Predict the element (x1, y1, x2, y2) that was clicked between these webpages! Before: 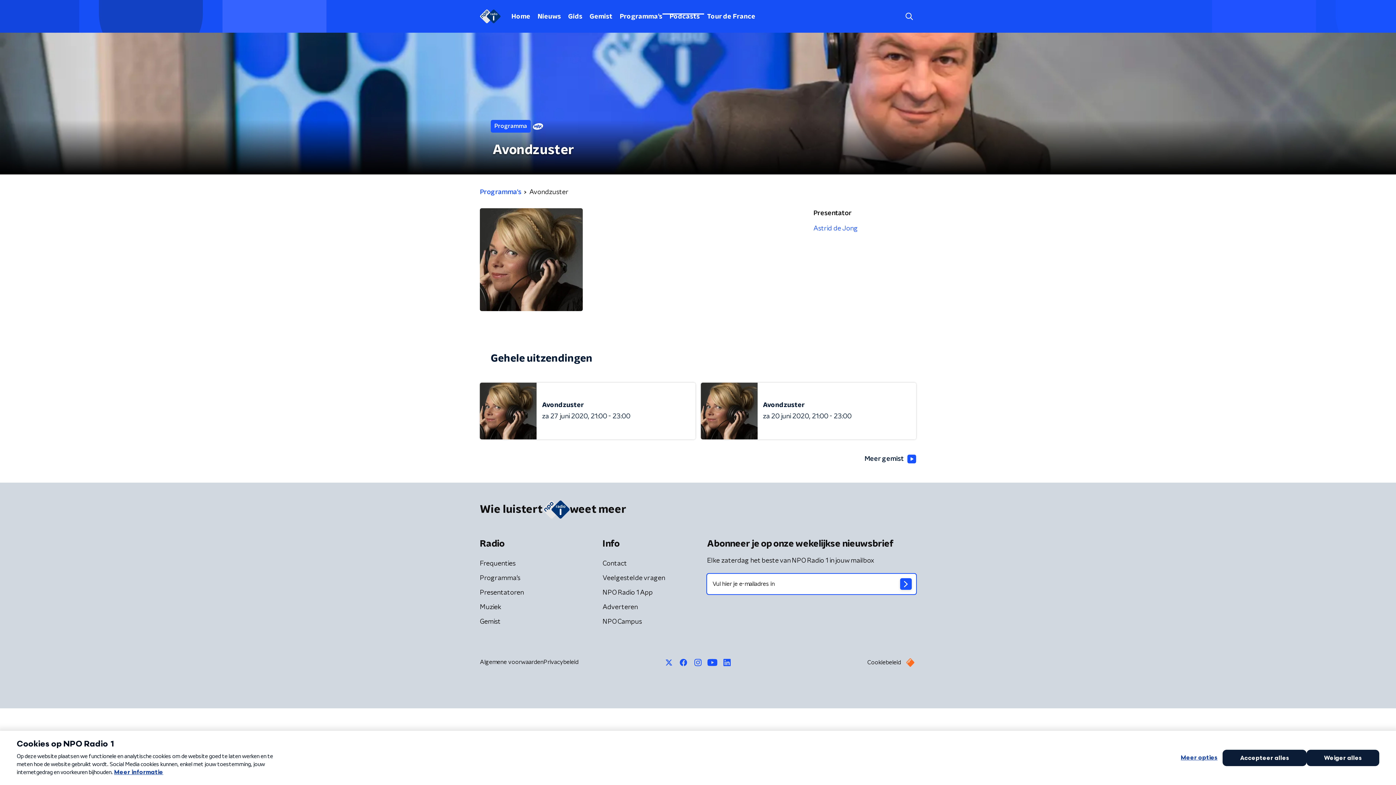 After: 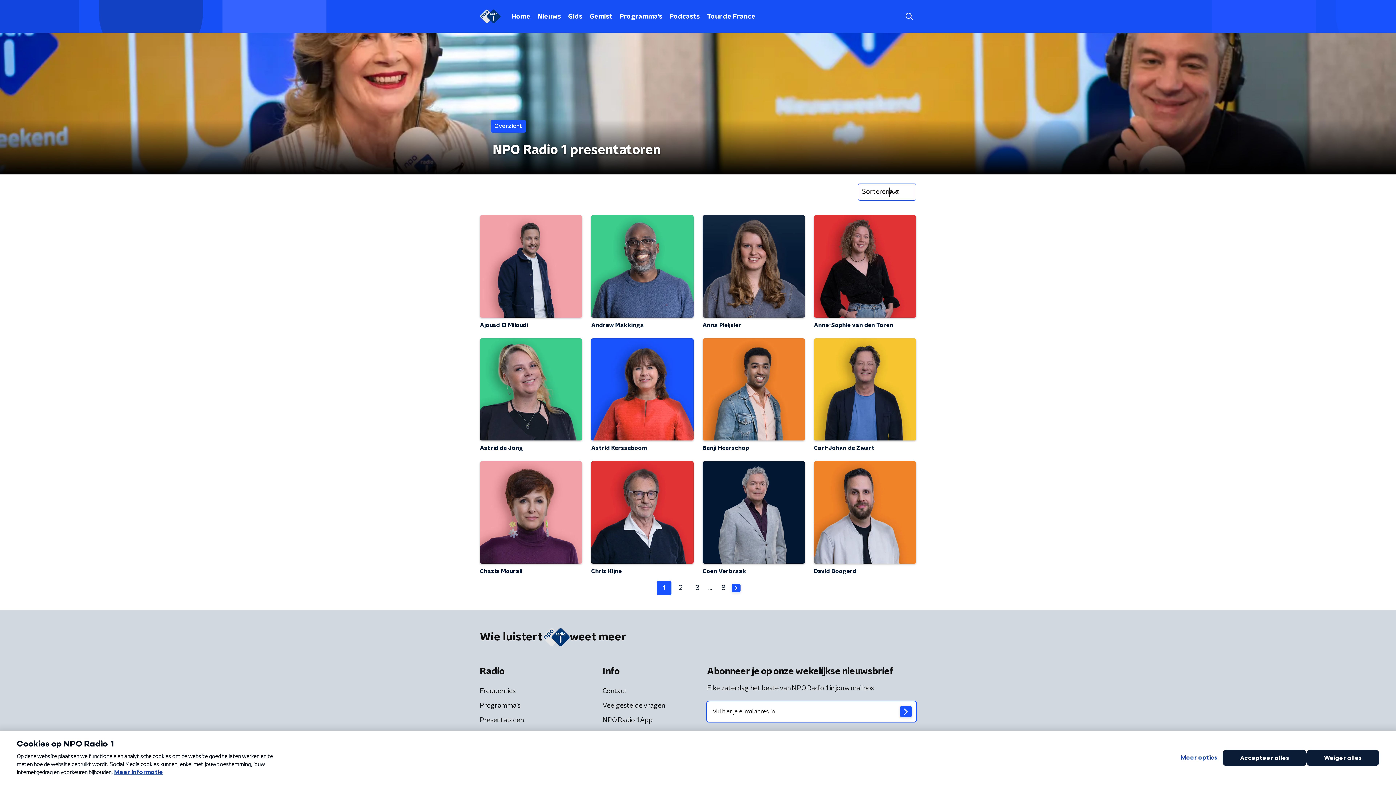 Action: label: Presentatoren bbox: (478, 587, 525, 599)